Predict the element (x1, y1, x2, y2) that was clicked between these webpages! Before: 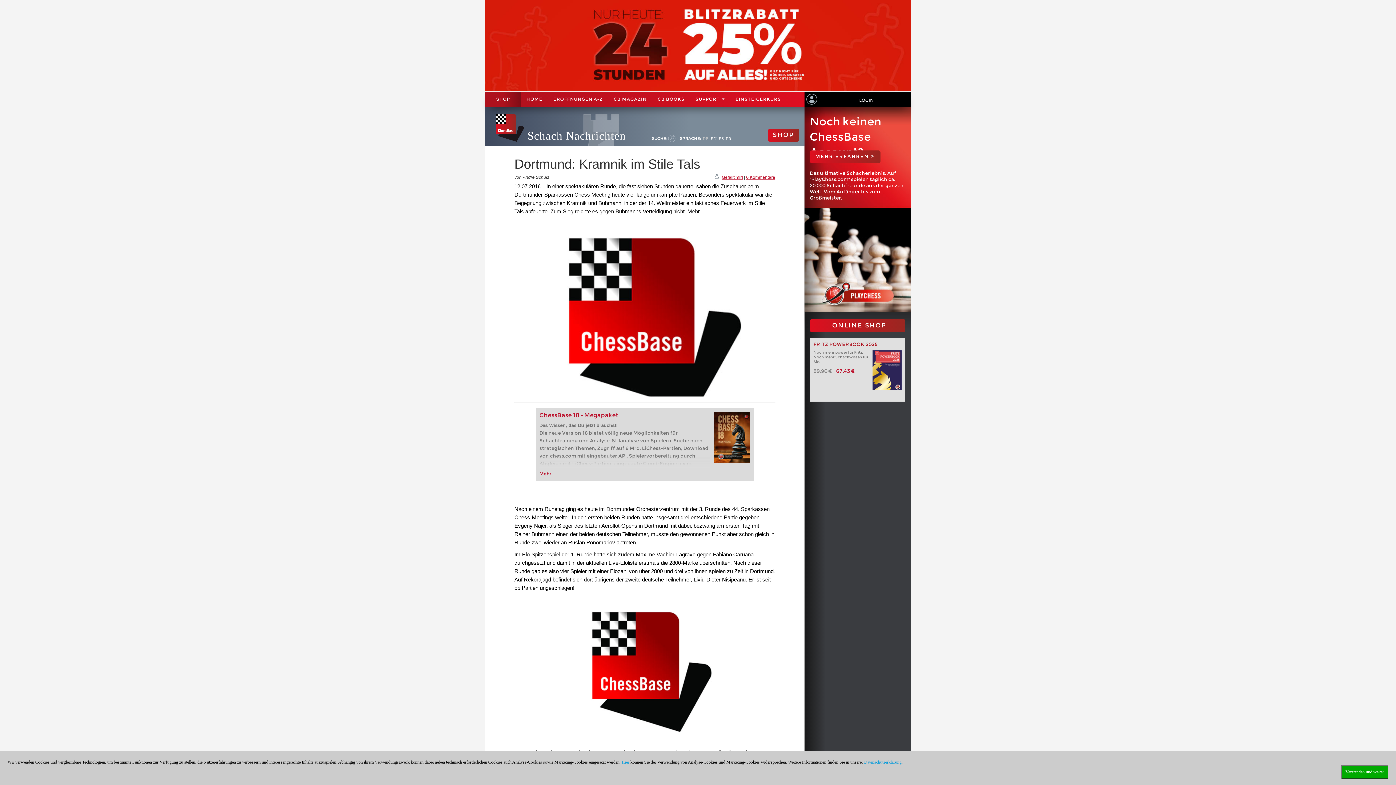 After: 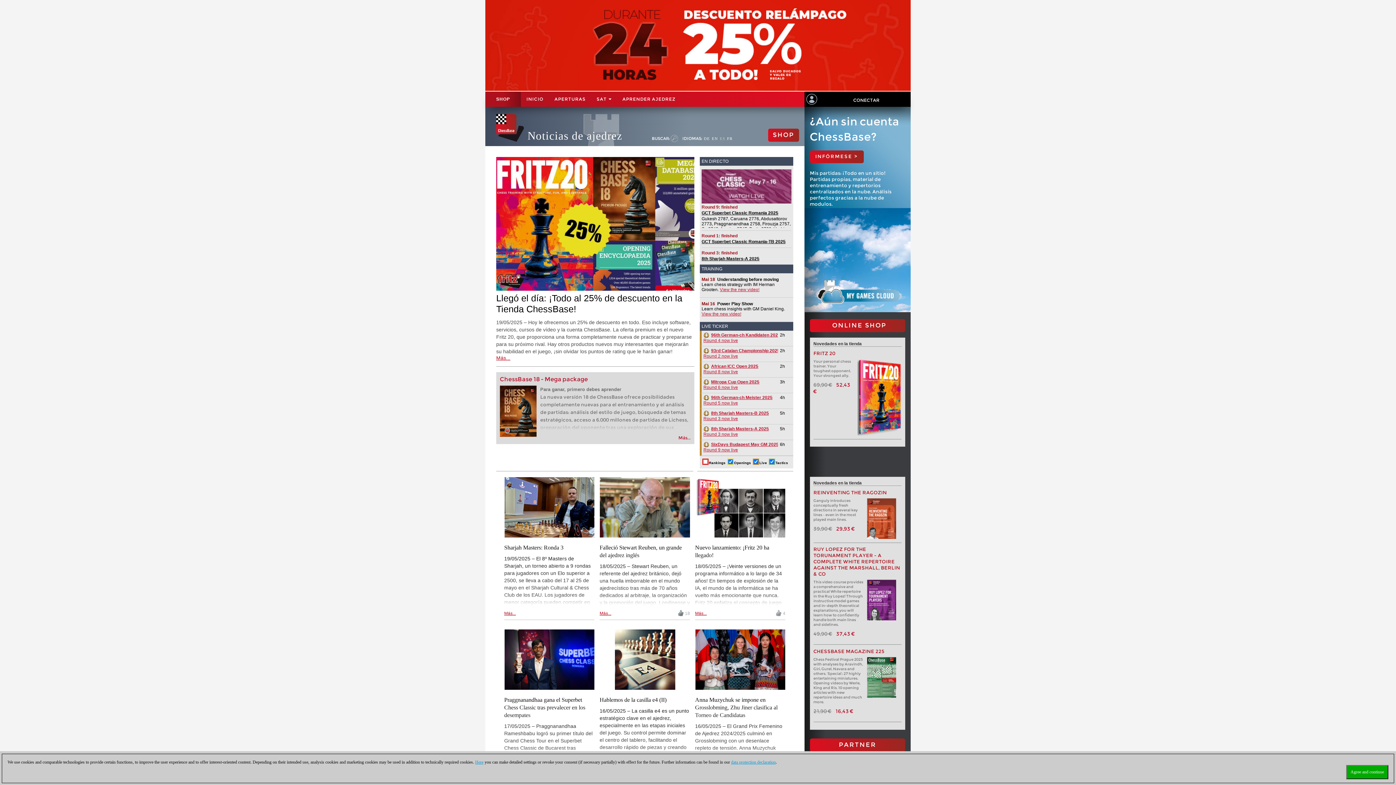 Action: bbox: (718, 136, 724, 140) label: ES